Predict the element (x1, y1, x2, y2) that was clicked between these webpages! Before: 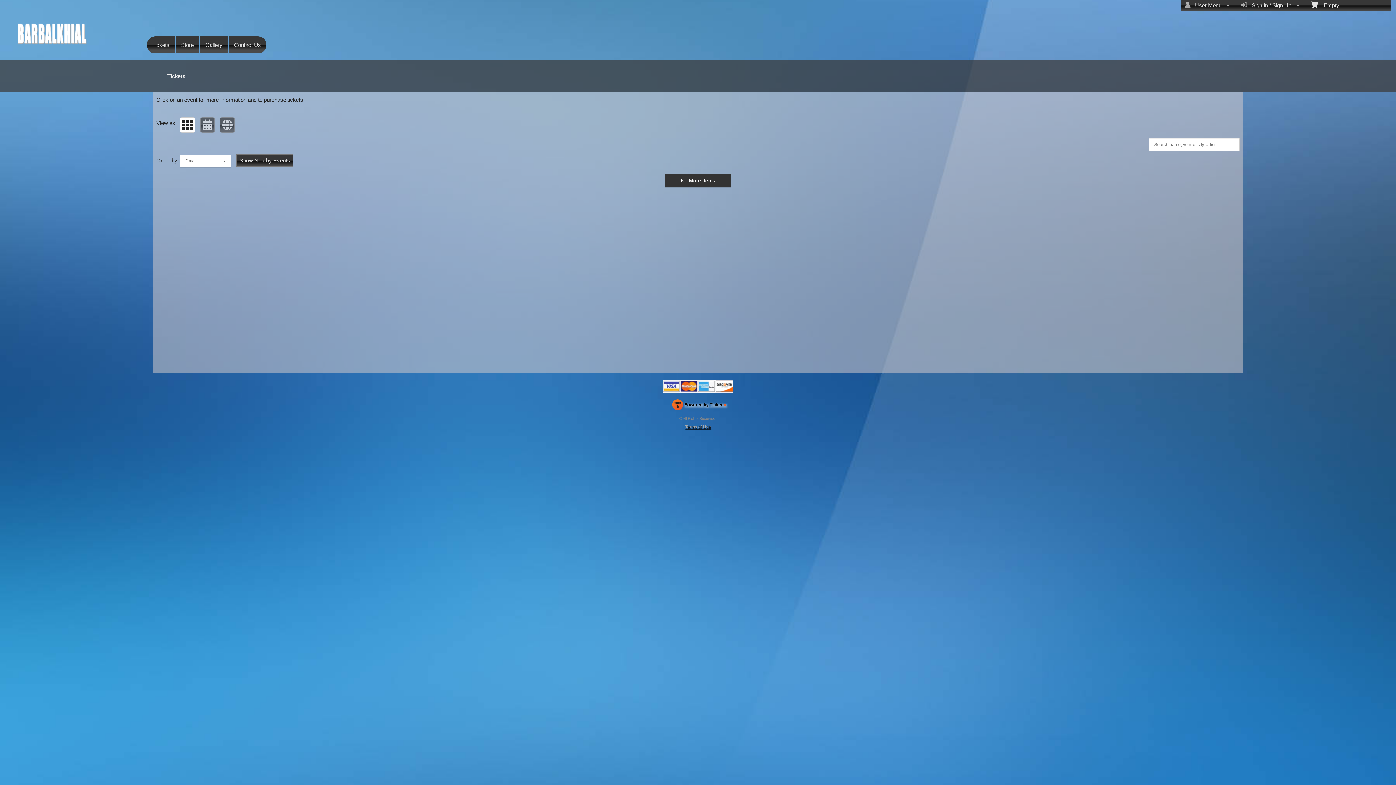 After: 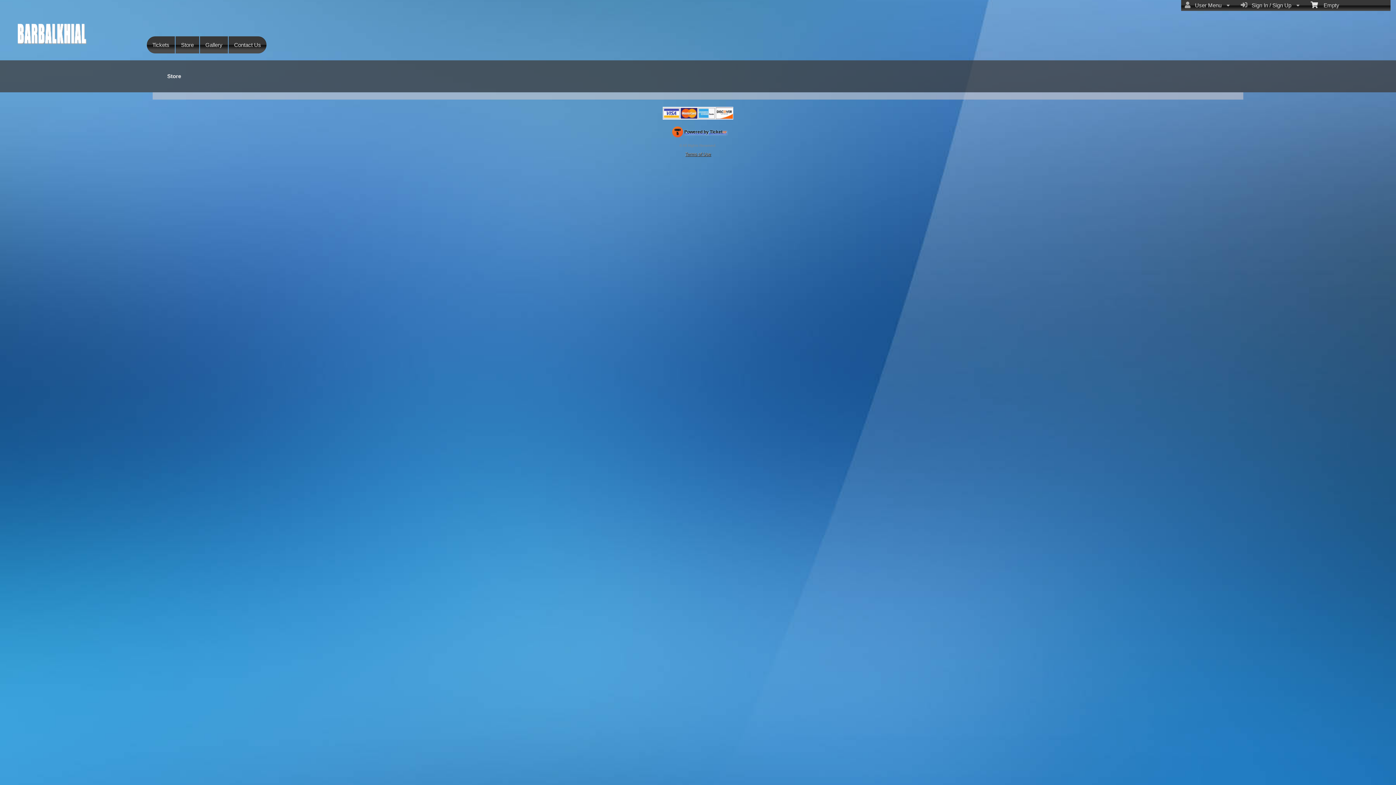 Action: label: Store bbox: (175, 36, 199, 53)